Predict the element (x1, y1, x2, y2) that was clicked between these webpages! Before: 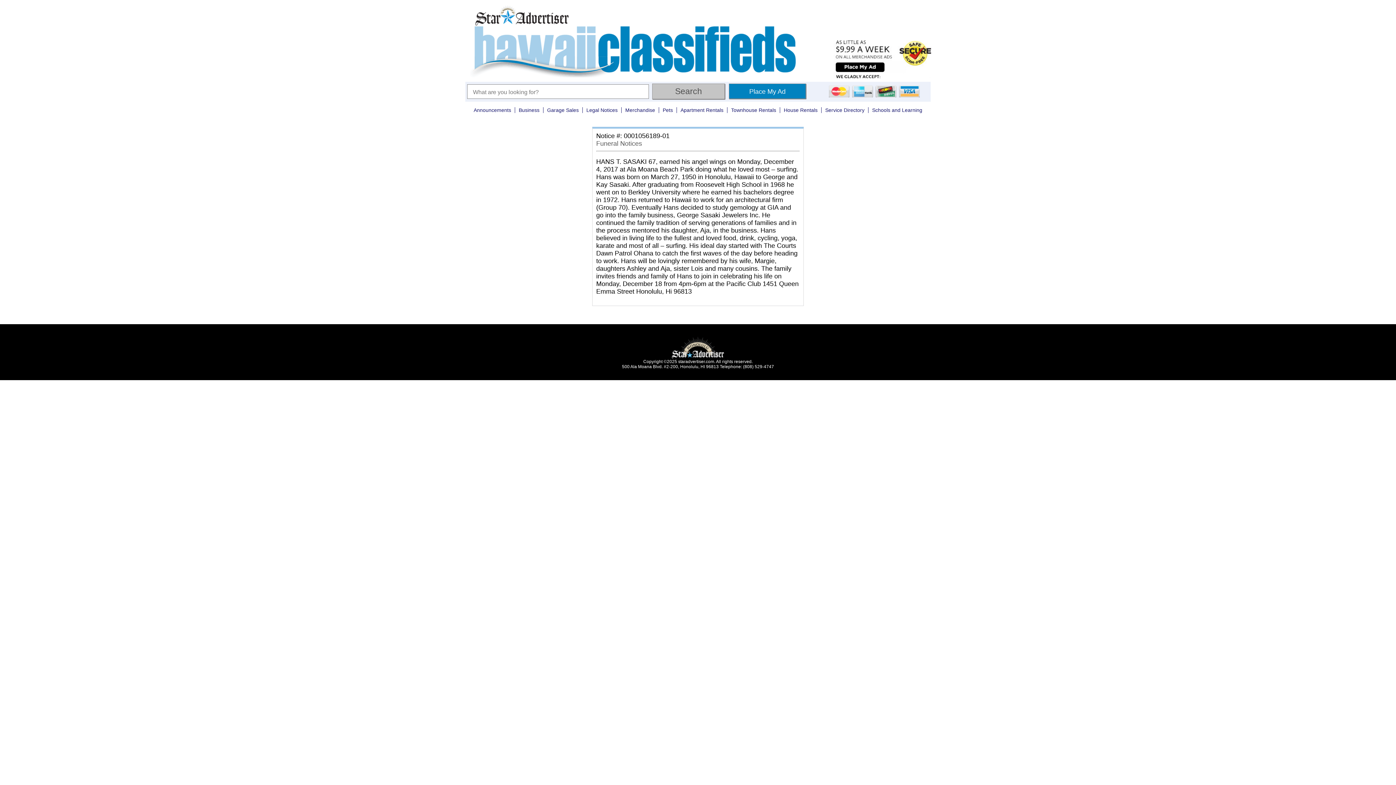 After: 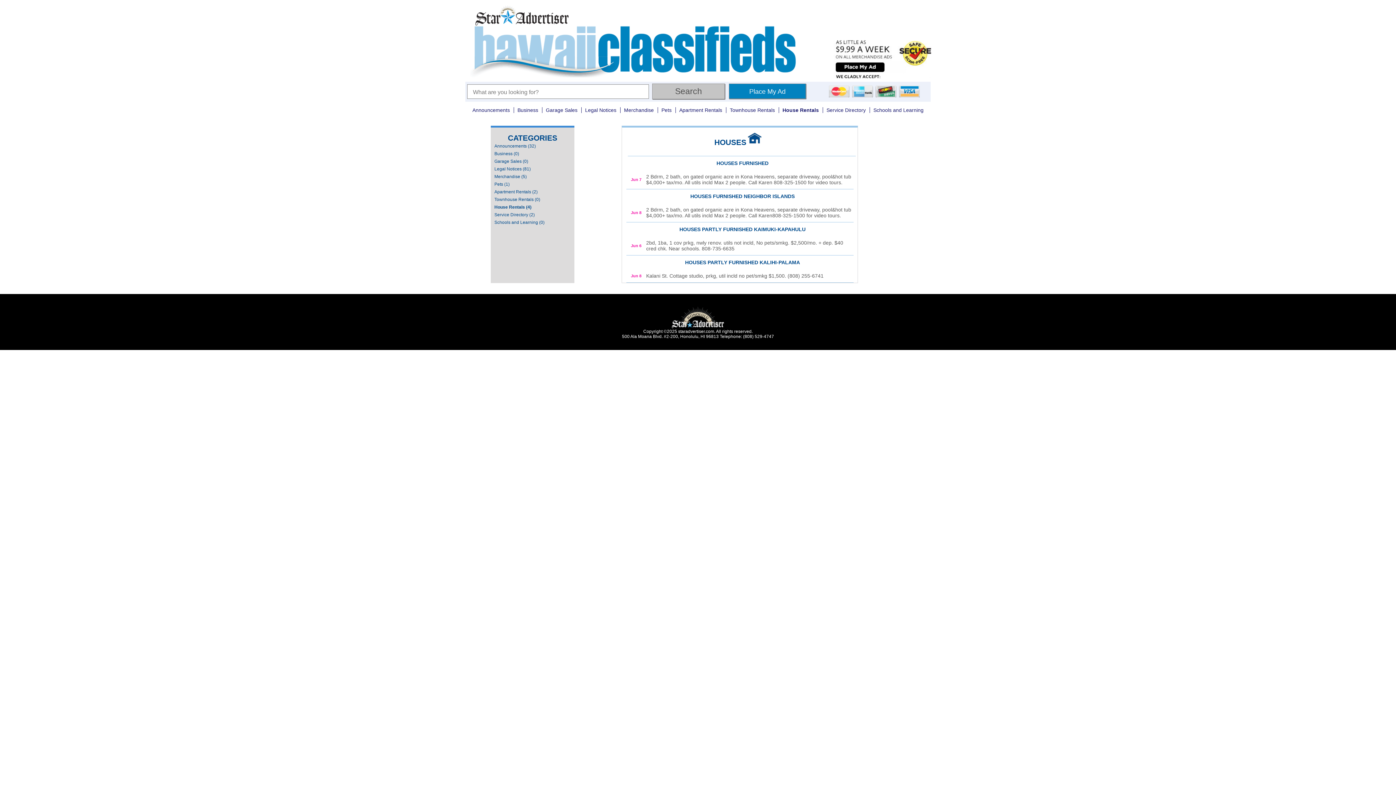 Action: bbox: (780, 107, 821, 113) label: House Rentals